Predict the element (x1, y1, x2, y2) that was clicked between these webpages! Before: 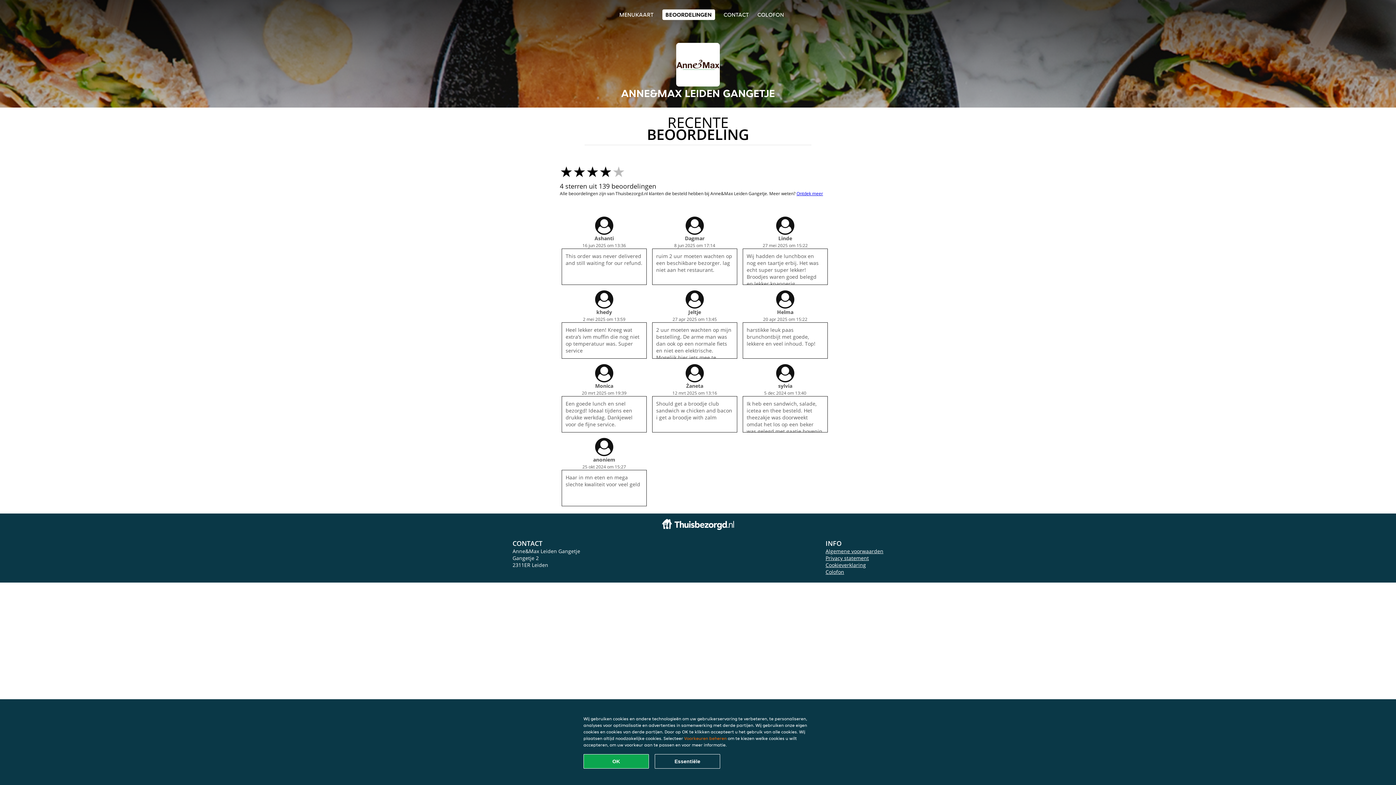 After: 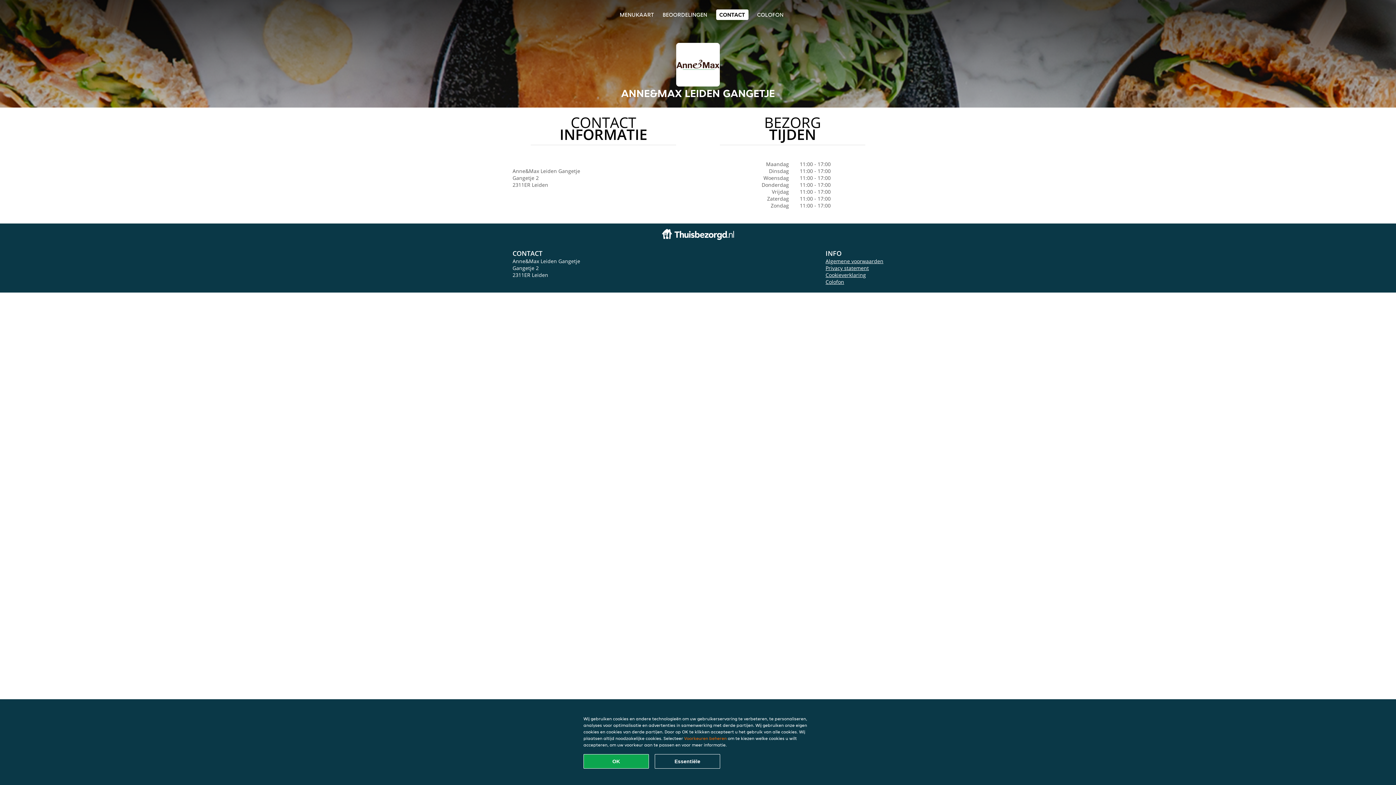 Action: bbox: (723, 10, 748, 18) label: CONTACT